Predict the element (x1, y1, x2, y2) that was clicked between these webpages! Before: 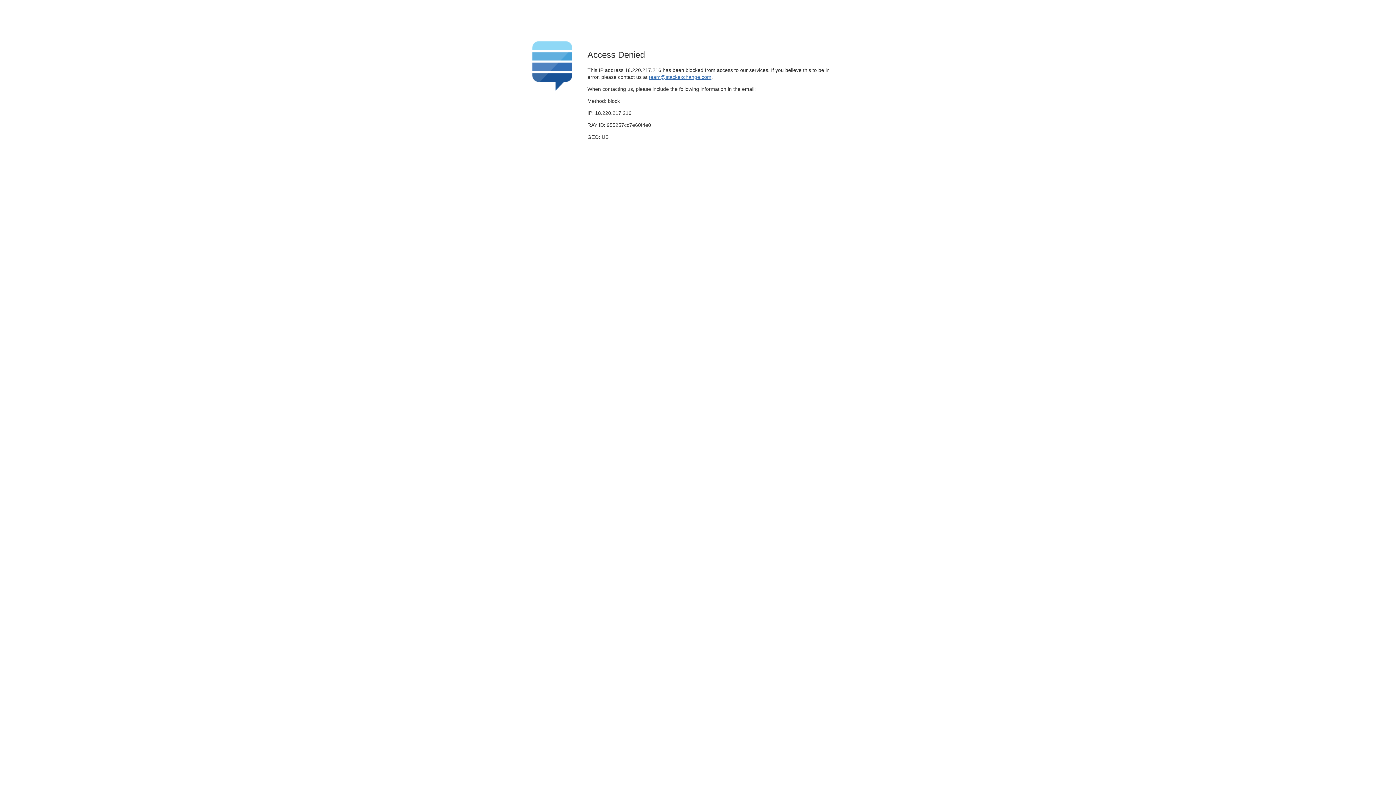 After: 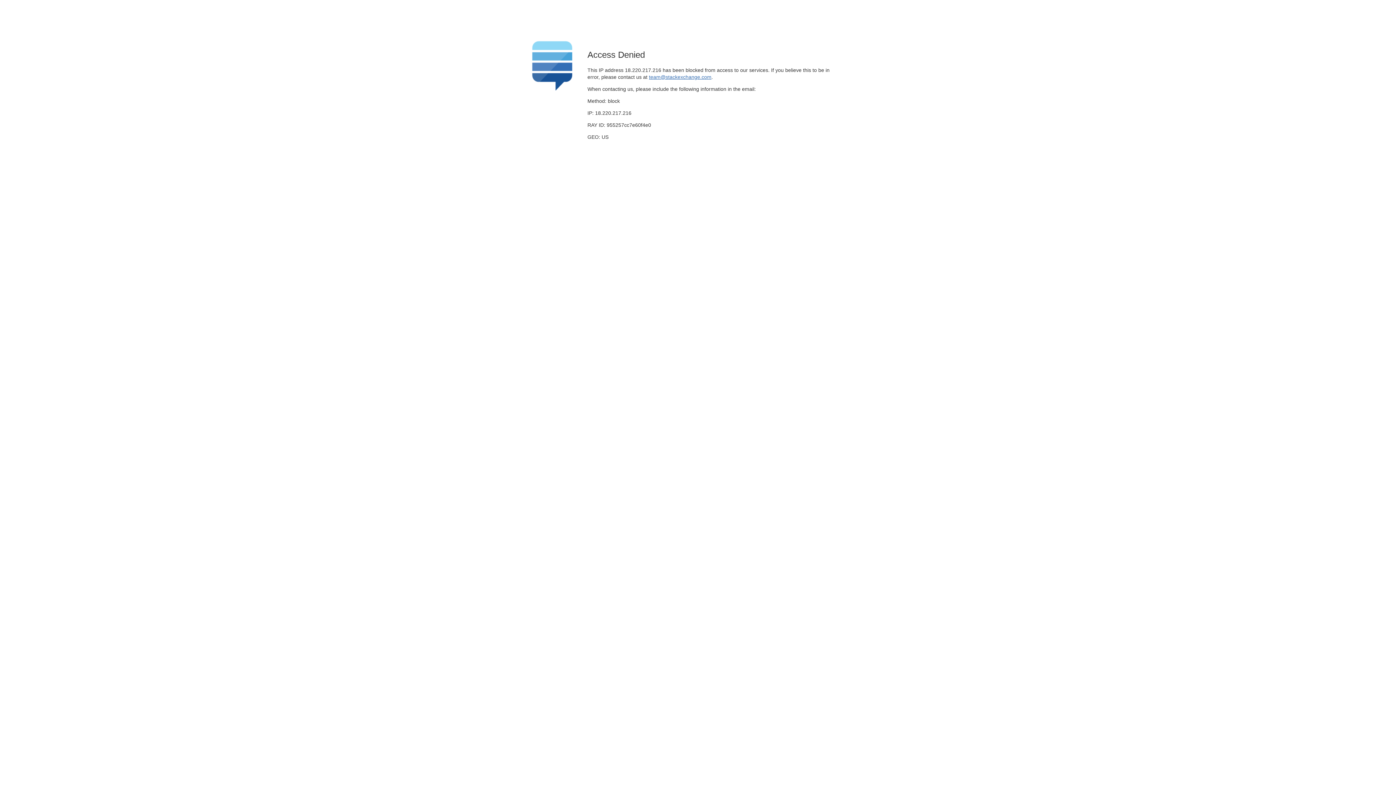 Action: label: team@stackexchange.com bbox: (649, 74, 711, 79)